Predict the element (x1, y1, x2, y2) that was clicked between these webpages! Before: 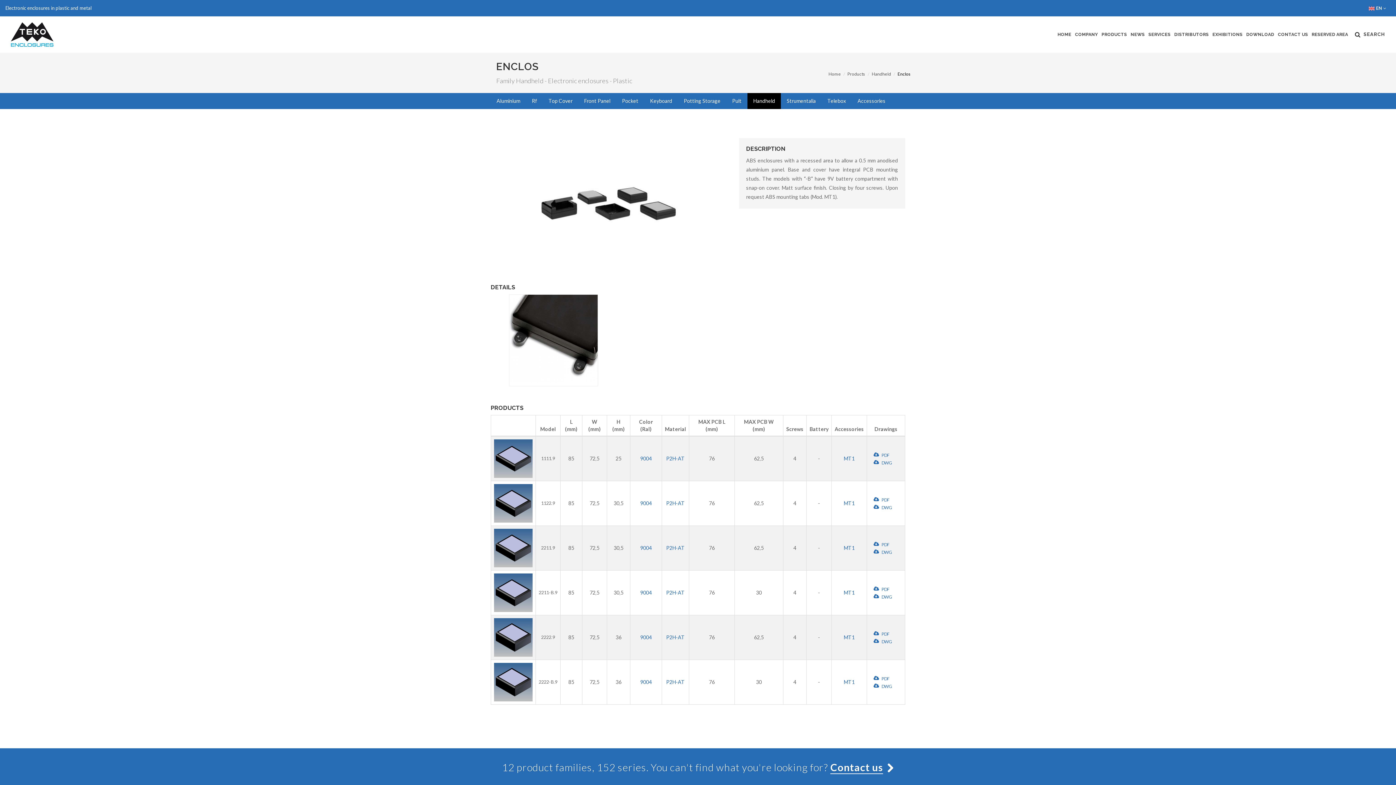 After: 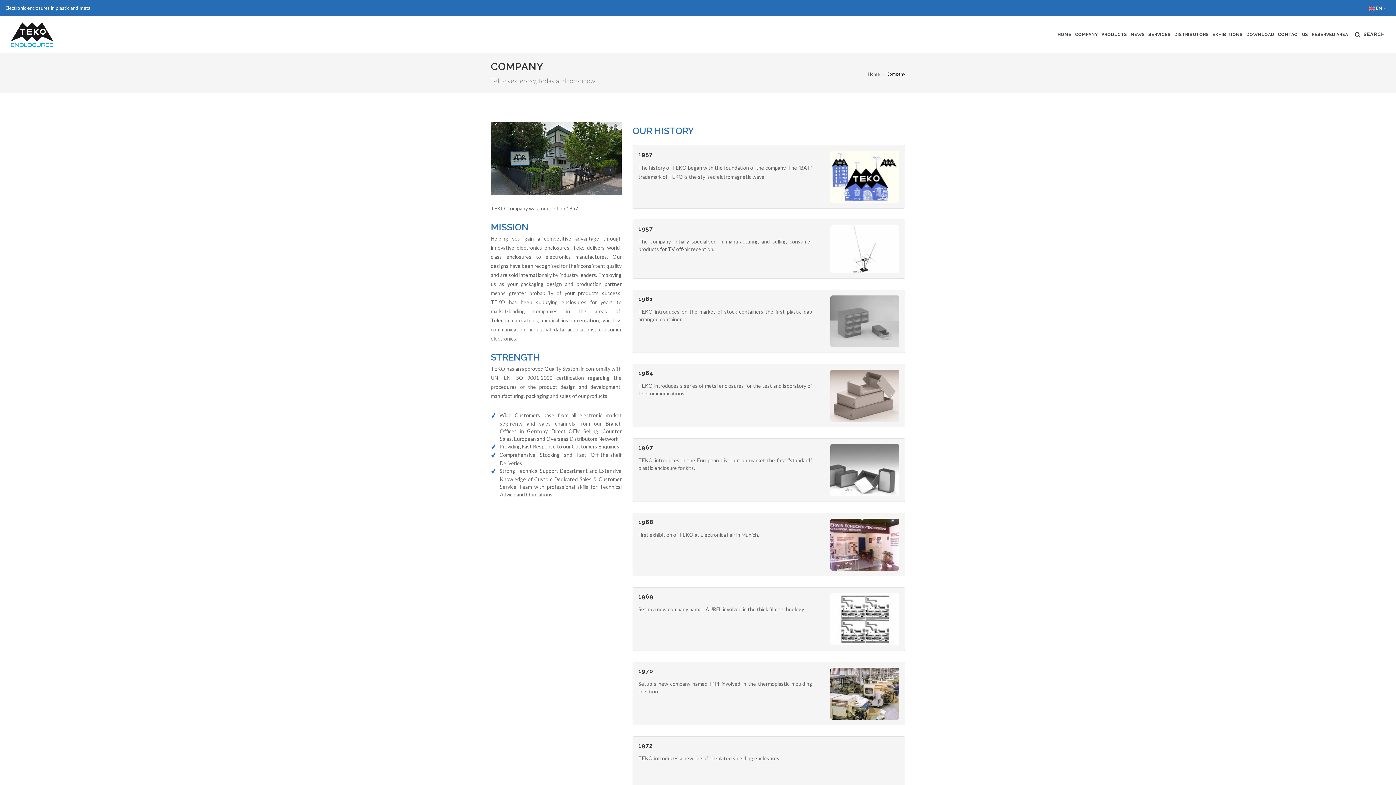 Action: label: COMPANY bbox: (1073, 16, 1099, 52)